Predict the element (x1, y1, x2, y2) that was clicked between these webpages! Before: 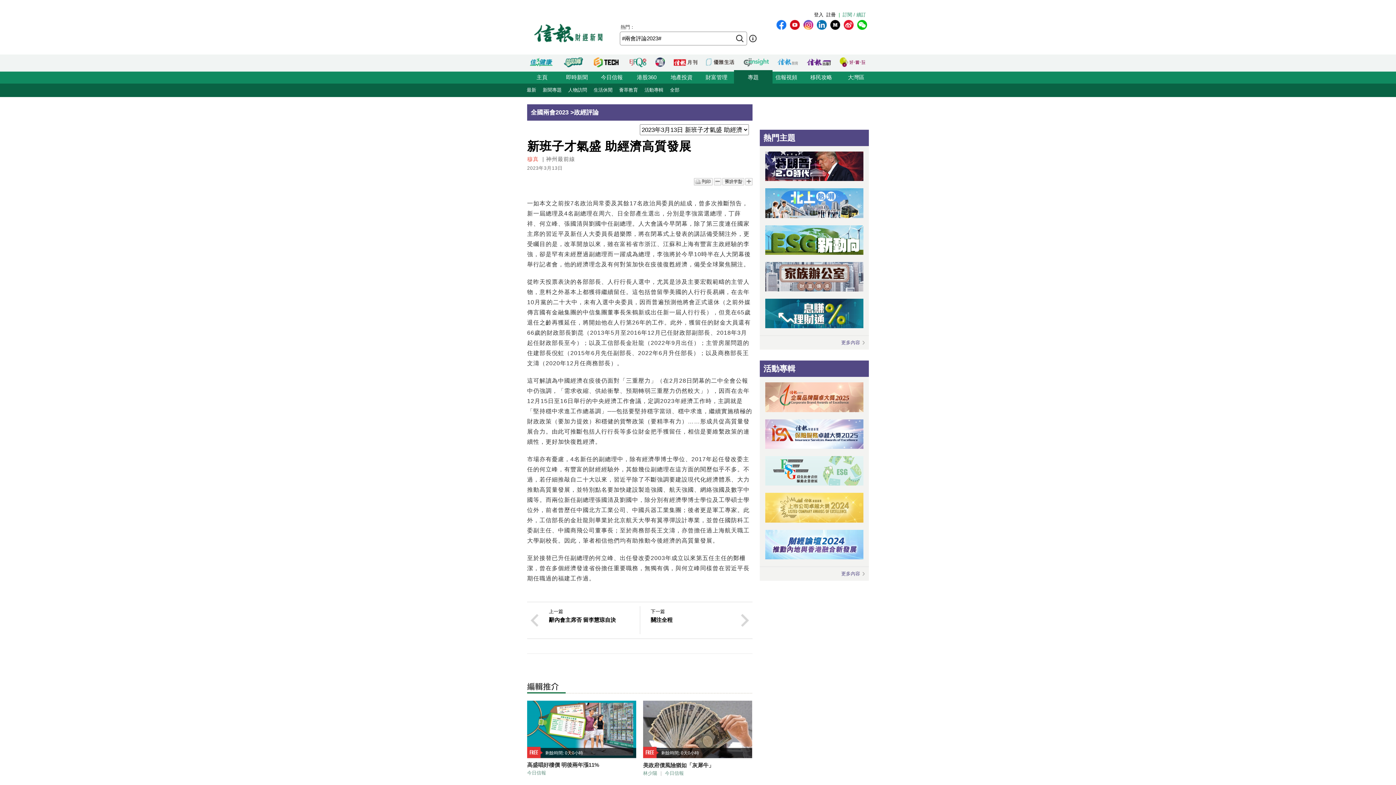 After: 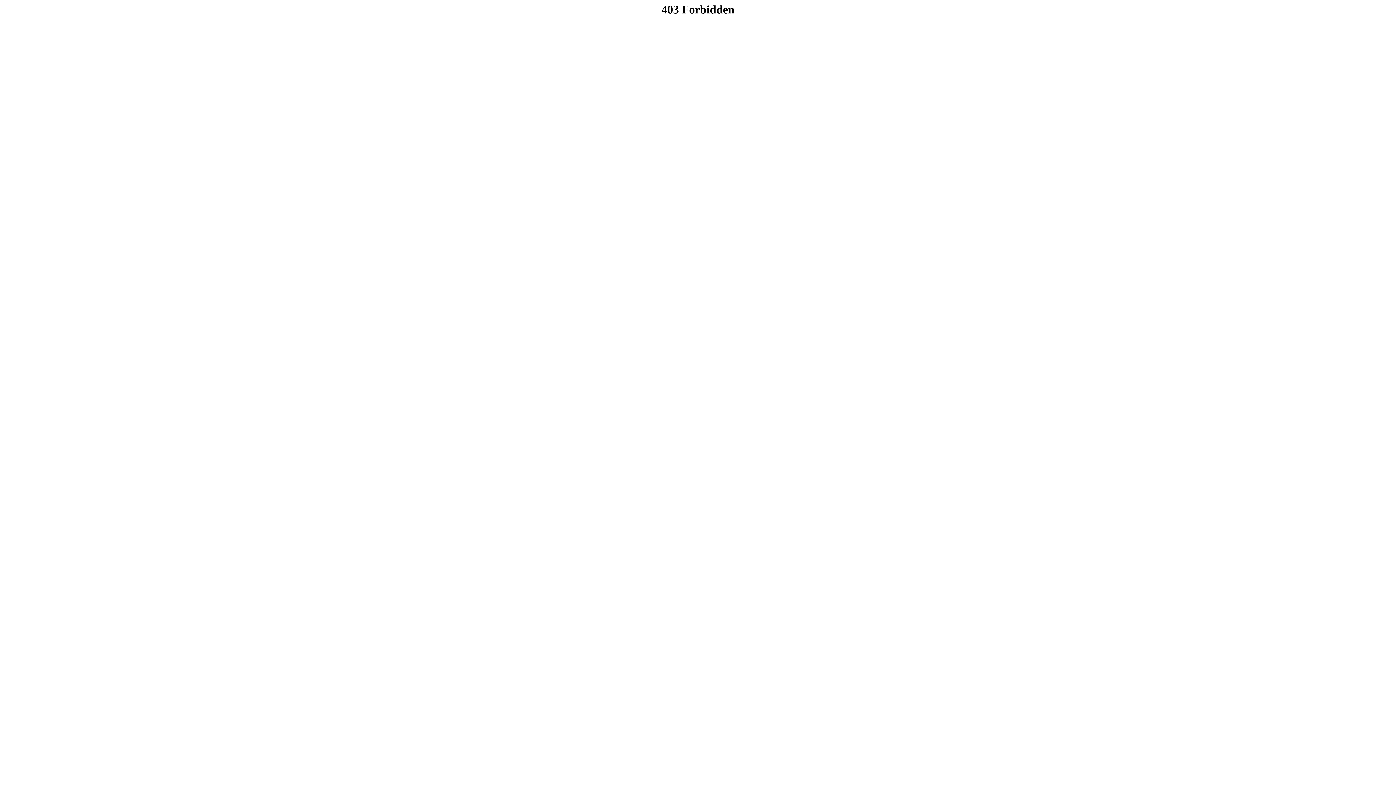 Action: bbox: (814, 10, 823, 18) label: 登入